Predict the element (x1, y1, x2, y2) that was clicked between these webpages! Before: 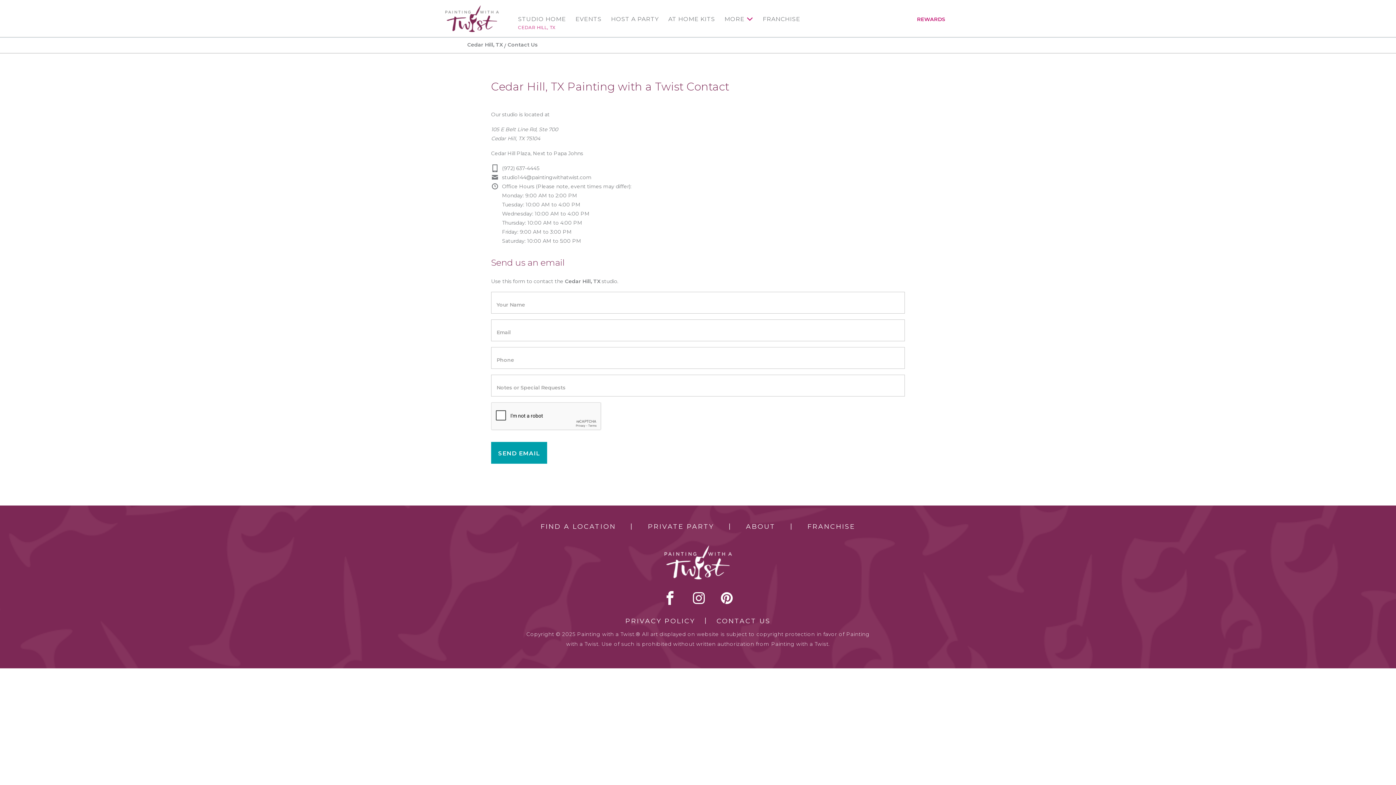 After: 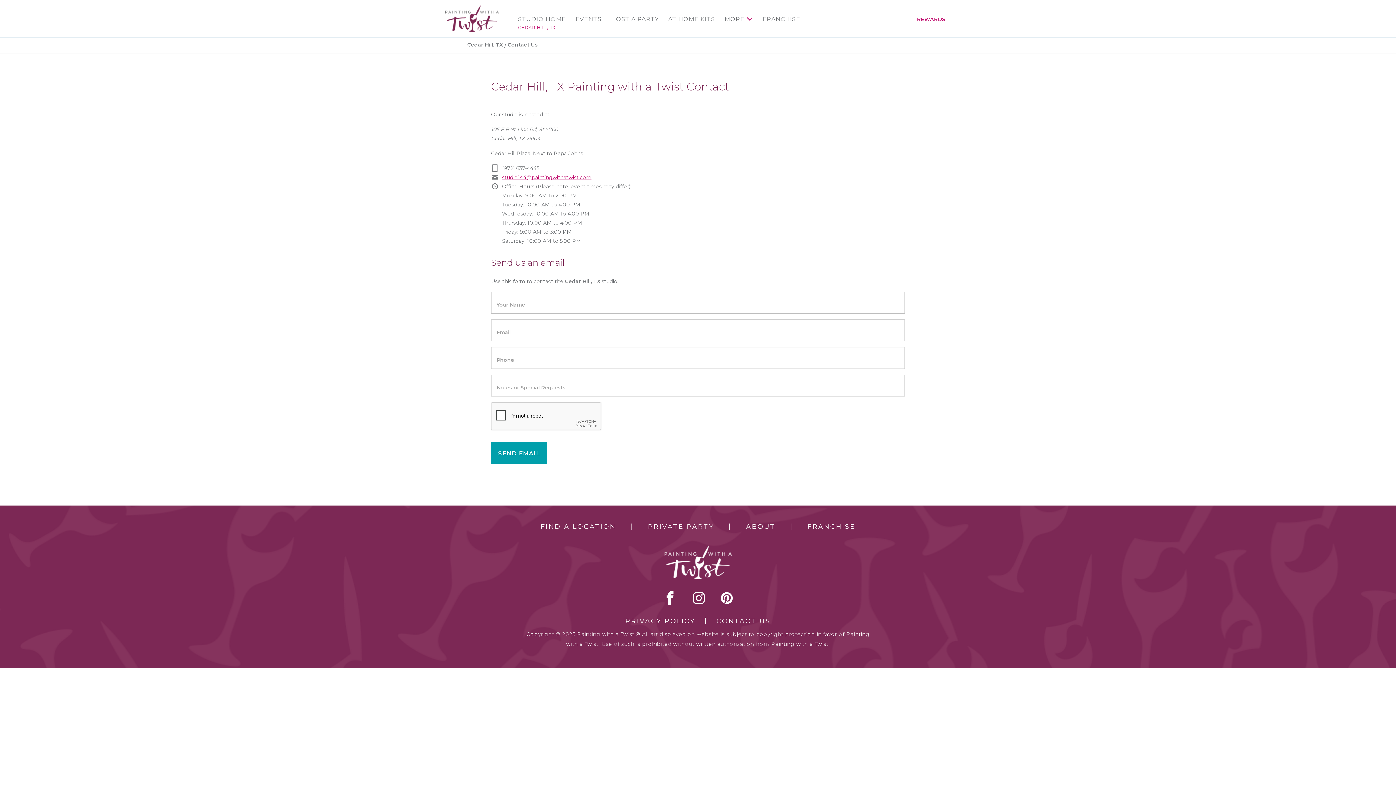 Action: label: studio144@paintingwithatwist.com bbox: (502, 174, 591, 180)